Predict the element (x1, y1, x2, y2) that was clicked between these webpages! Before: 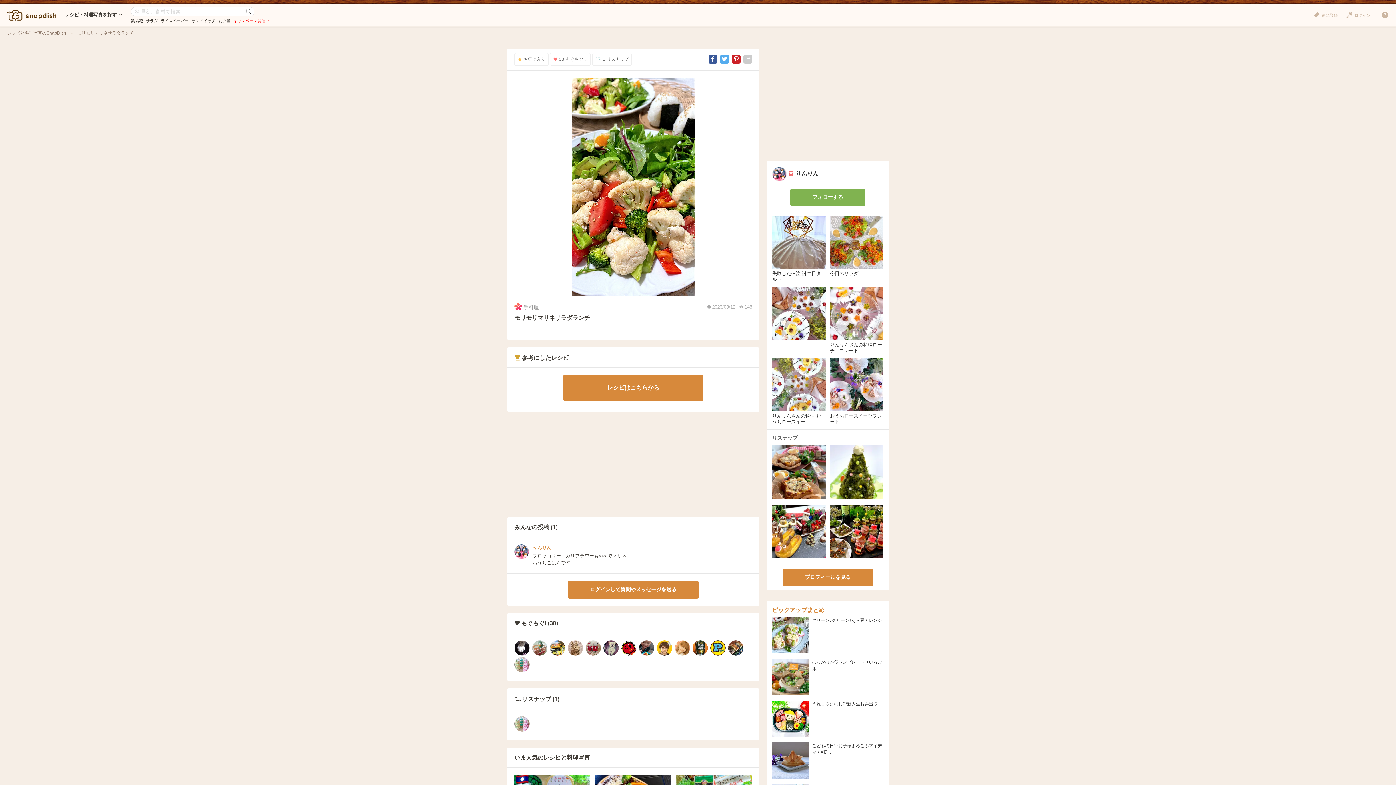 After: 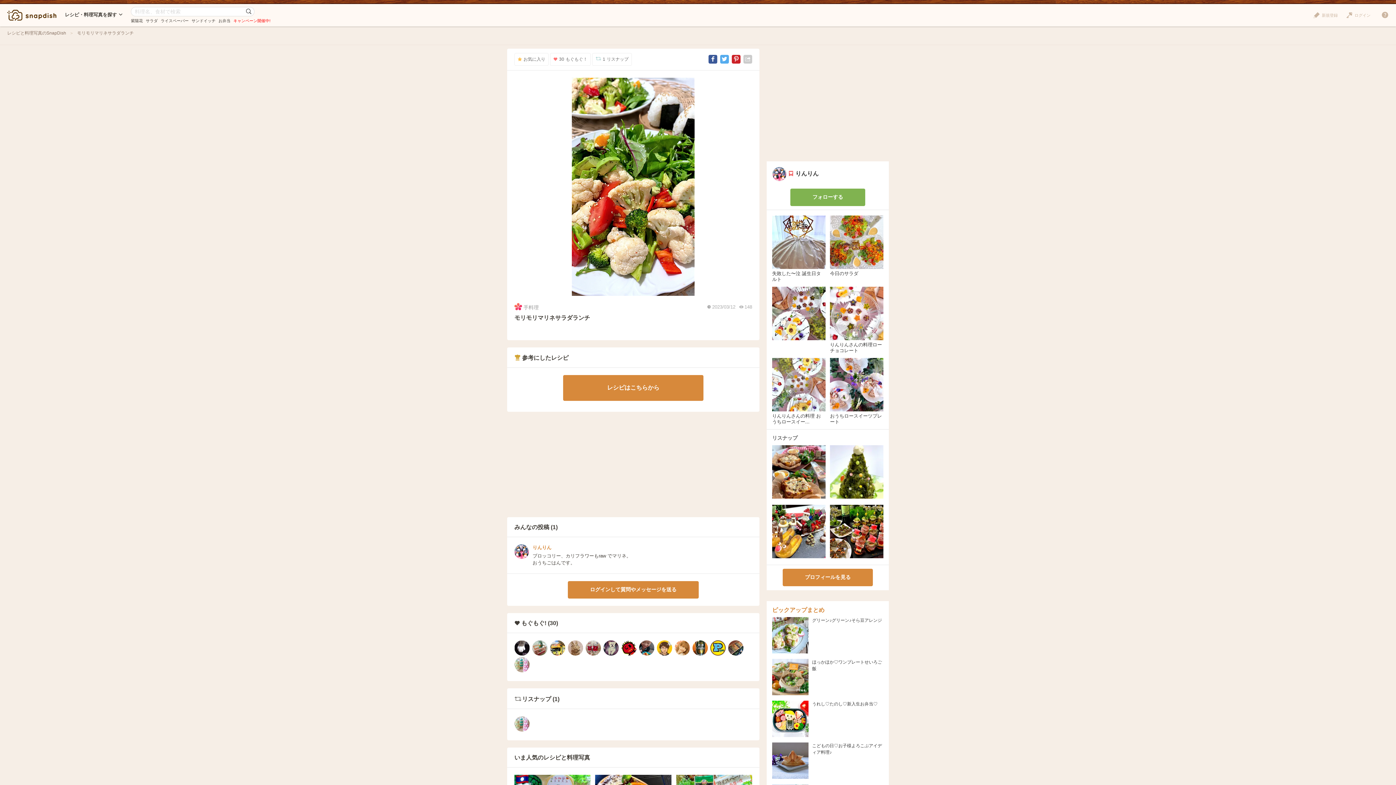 Action: bbox: (243, 8, 253, 15)